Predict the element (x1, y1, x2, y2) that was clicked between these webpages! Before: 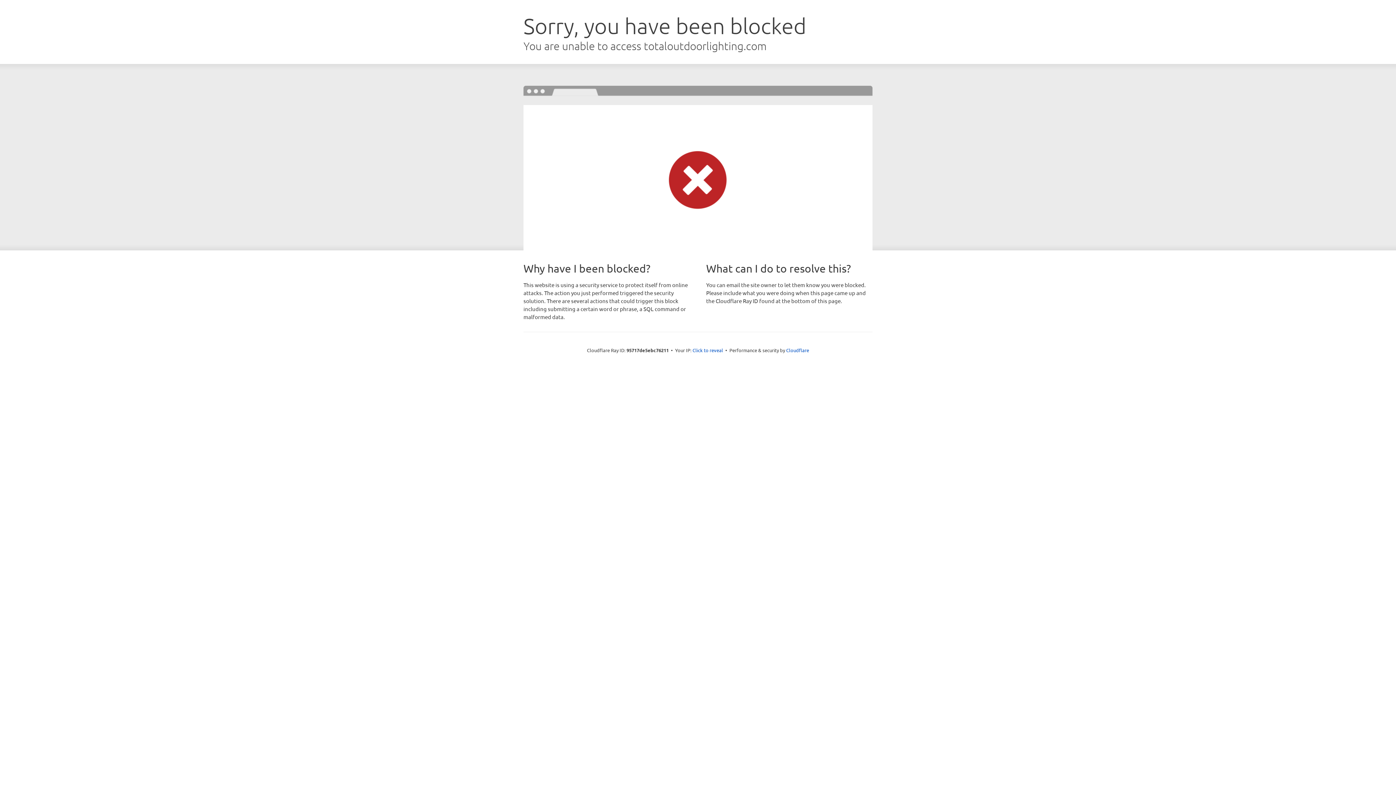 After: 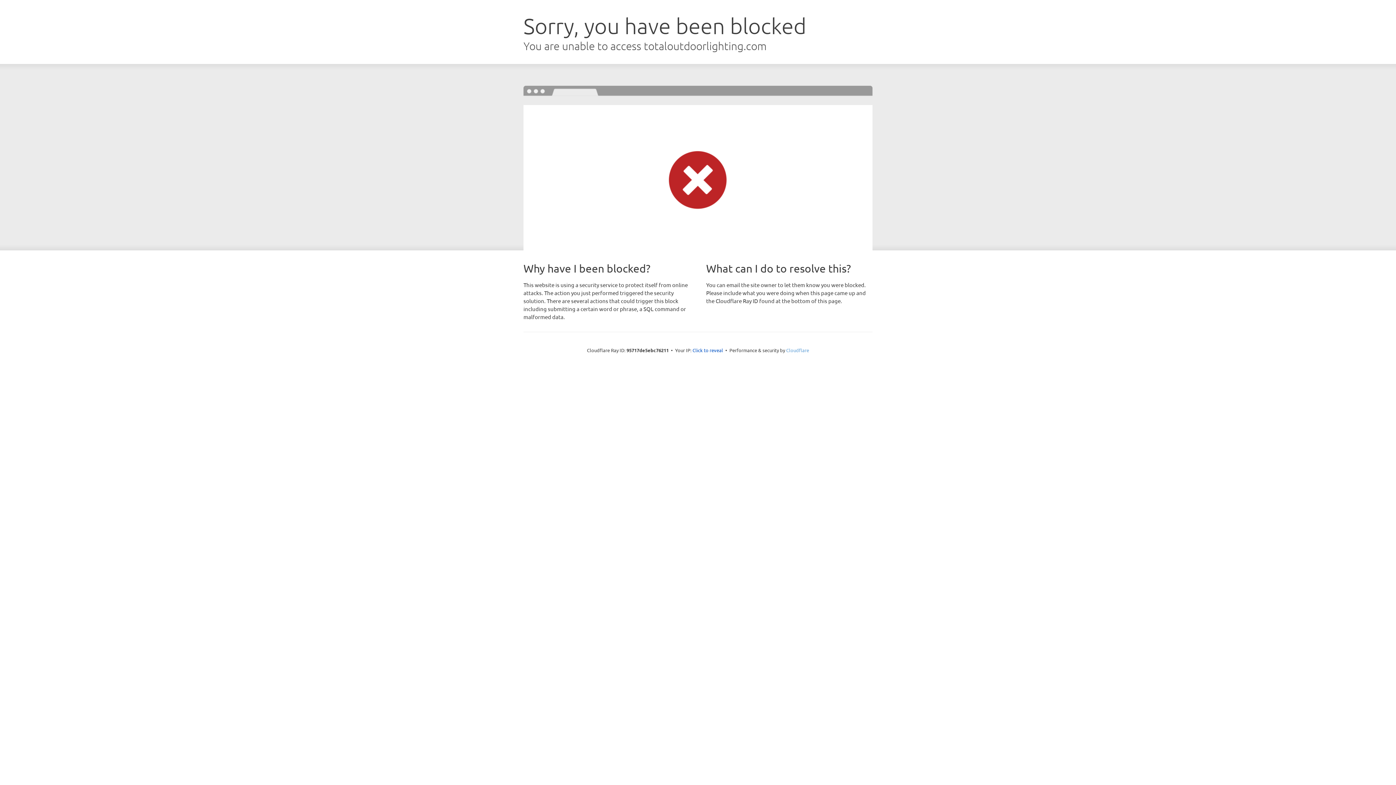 Action: bbox: (786, 347, 809, 353) label: Cloudflare